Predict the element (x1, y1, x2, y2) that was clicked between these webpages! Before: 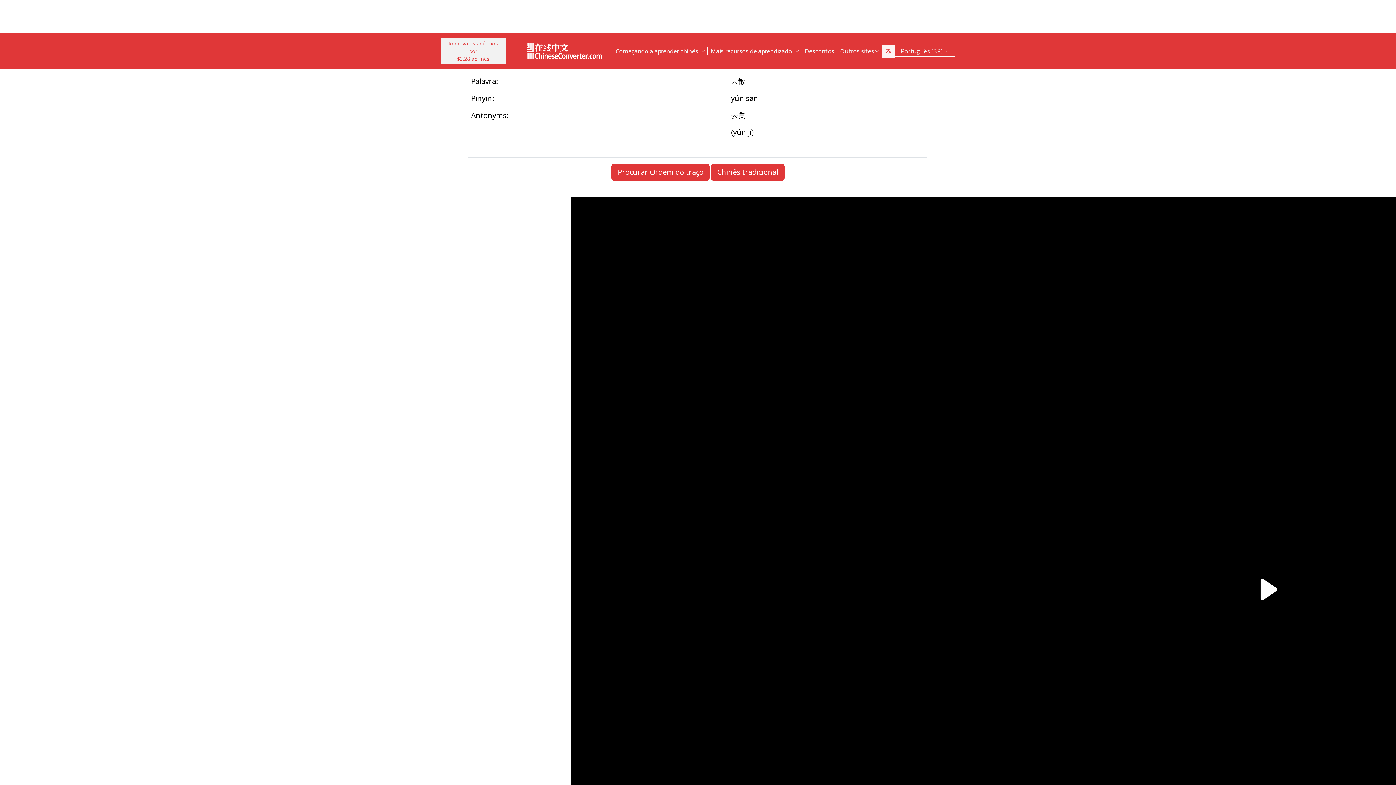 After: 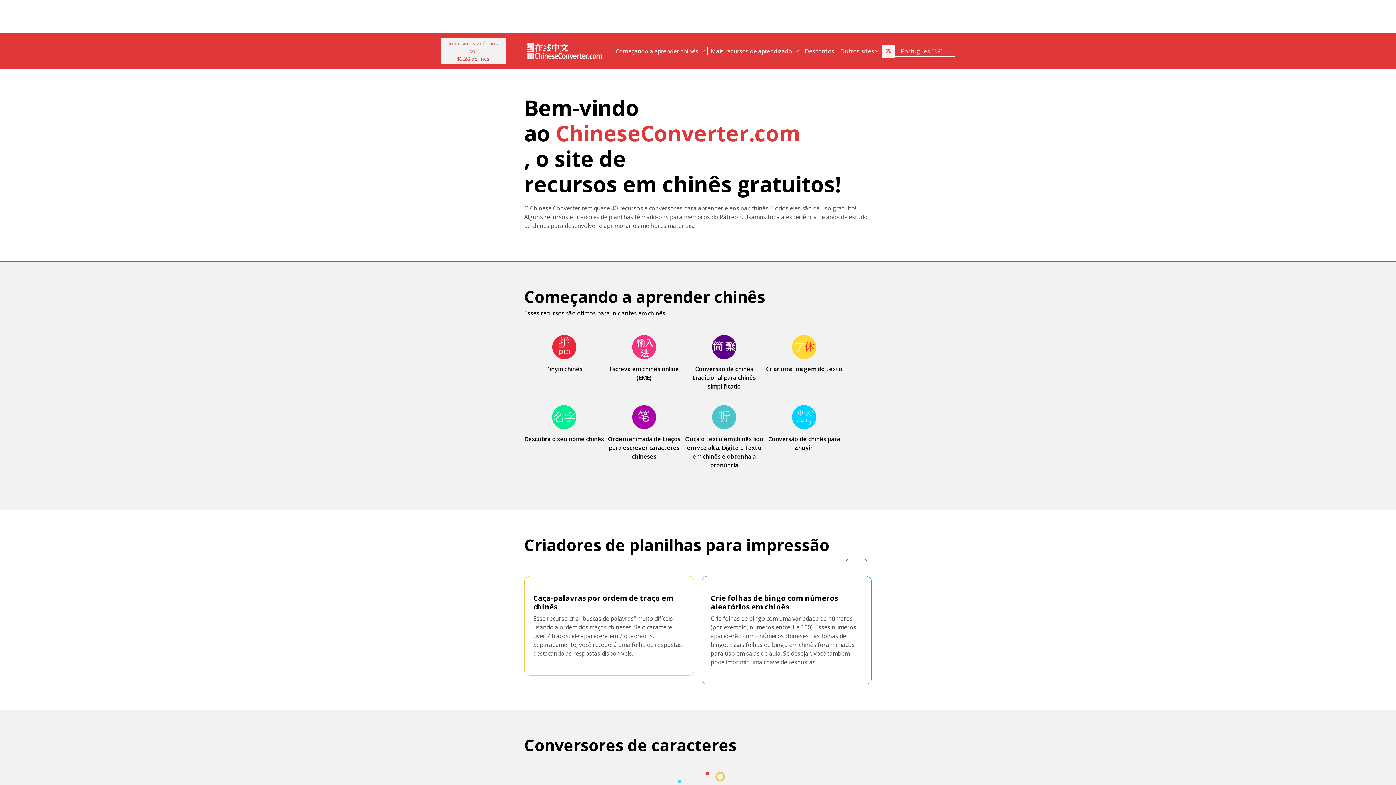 Action: bbox: (711, 163, 784, 181) label: Chinês tradicional